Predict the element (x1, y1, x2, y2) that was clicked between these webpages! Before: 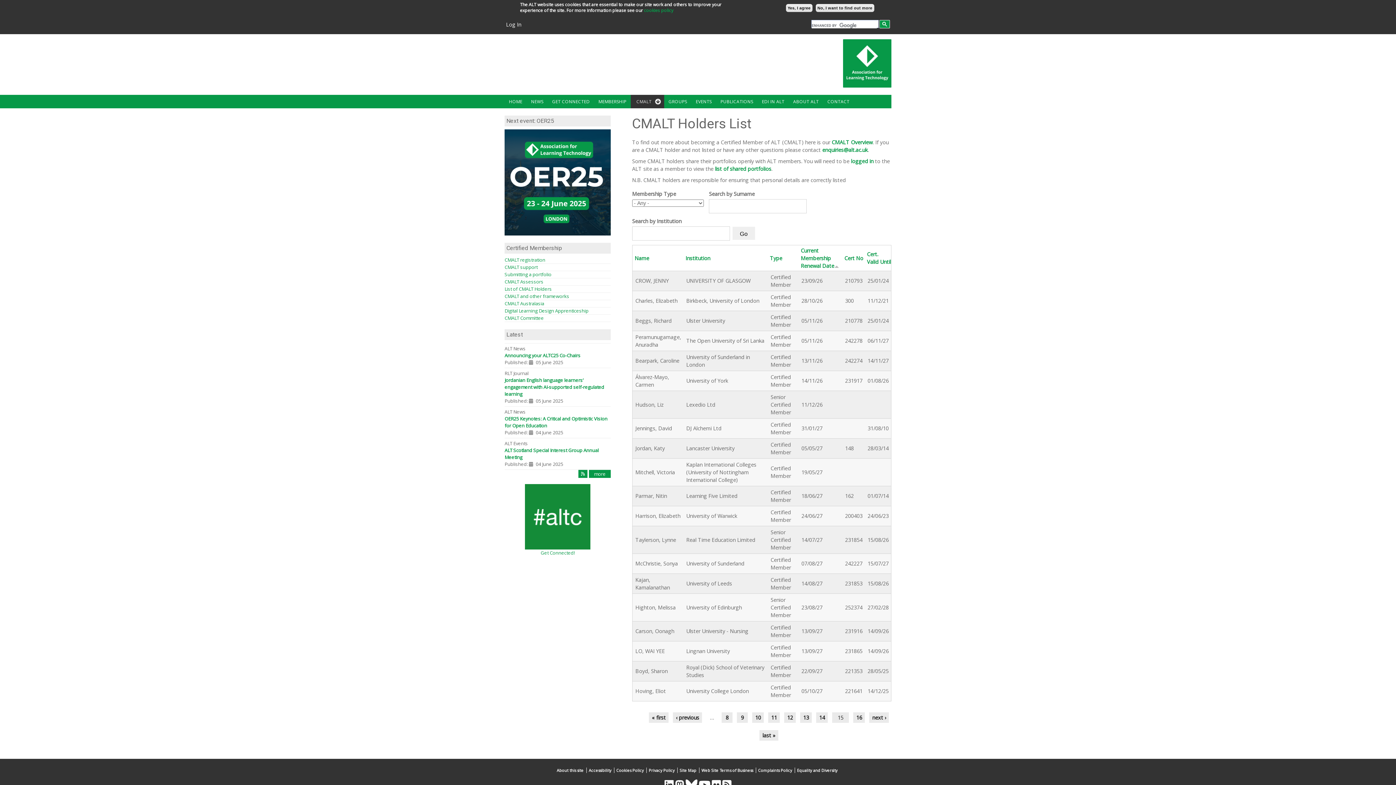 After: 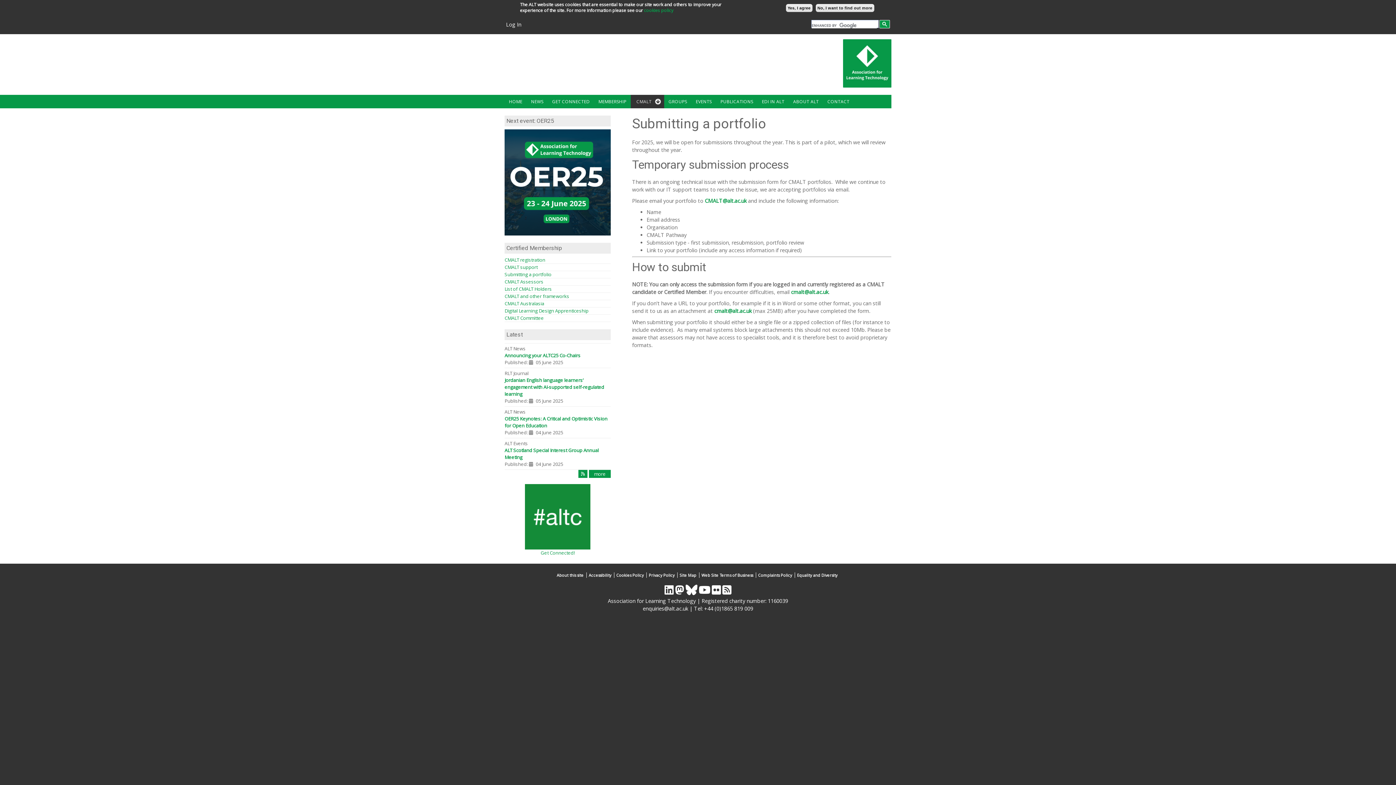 Action: bbox: (504, 271, 551, 277) label: Submitting a portfolio